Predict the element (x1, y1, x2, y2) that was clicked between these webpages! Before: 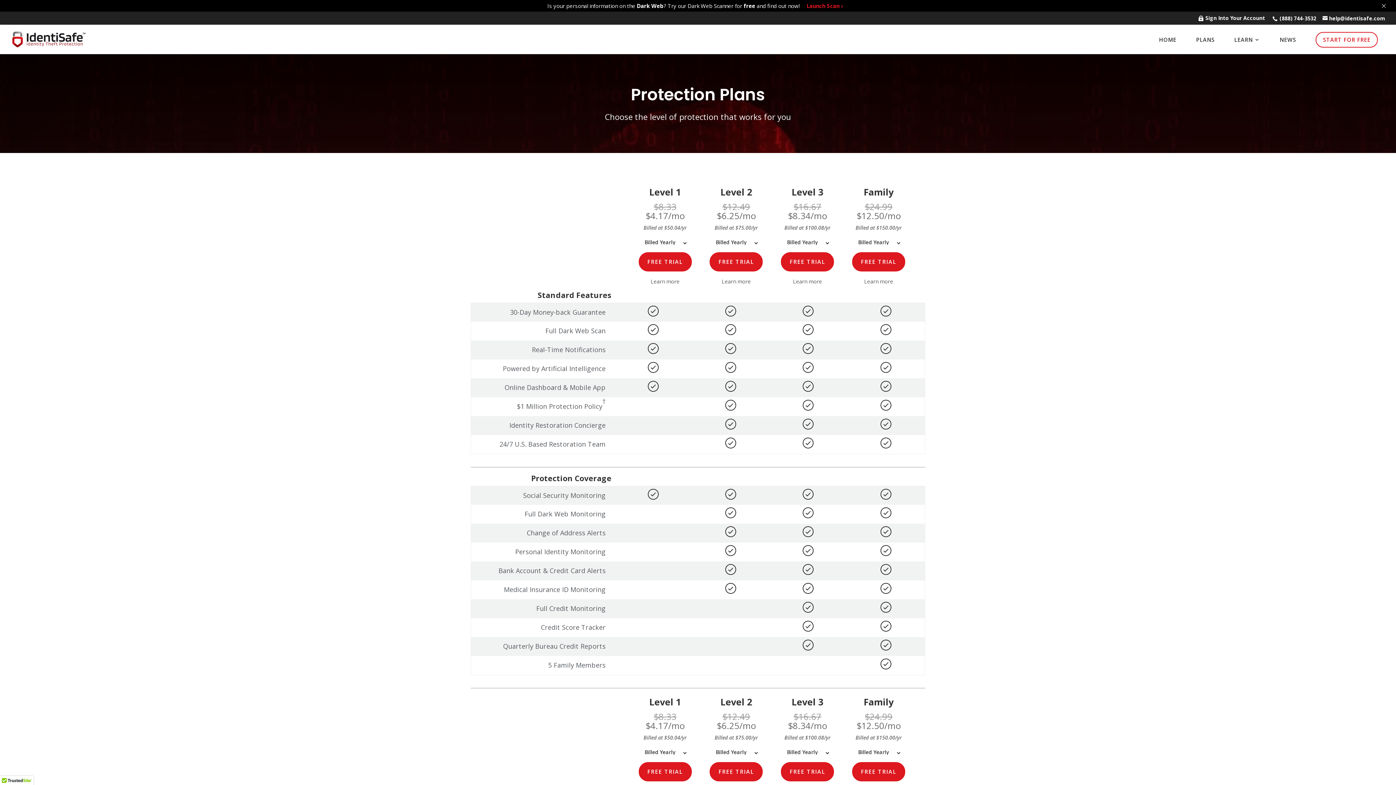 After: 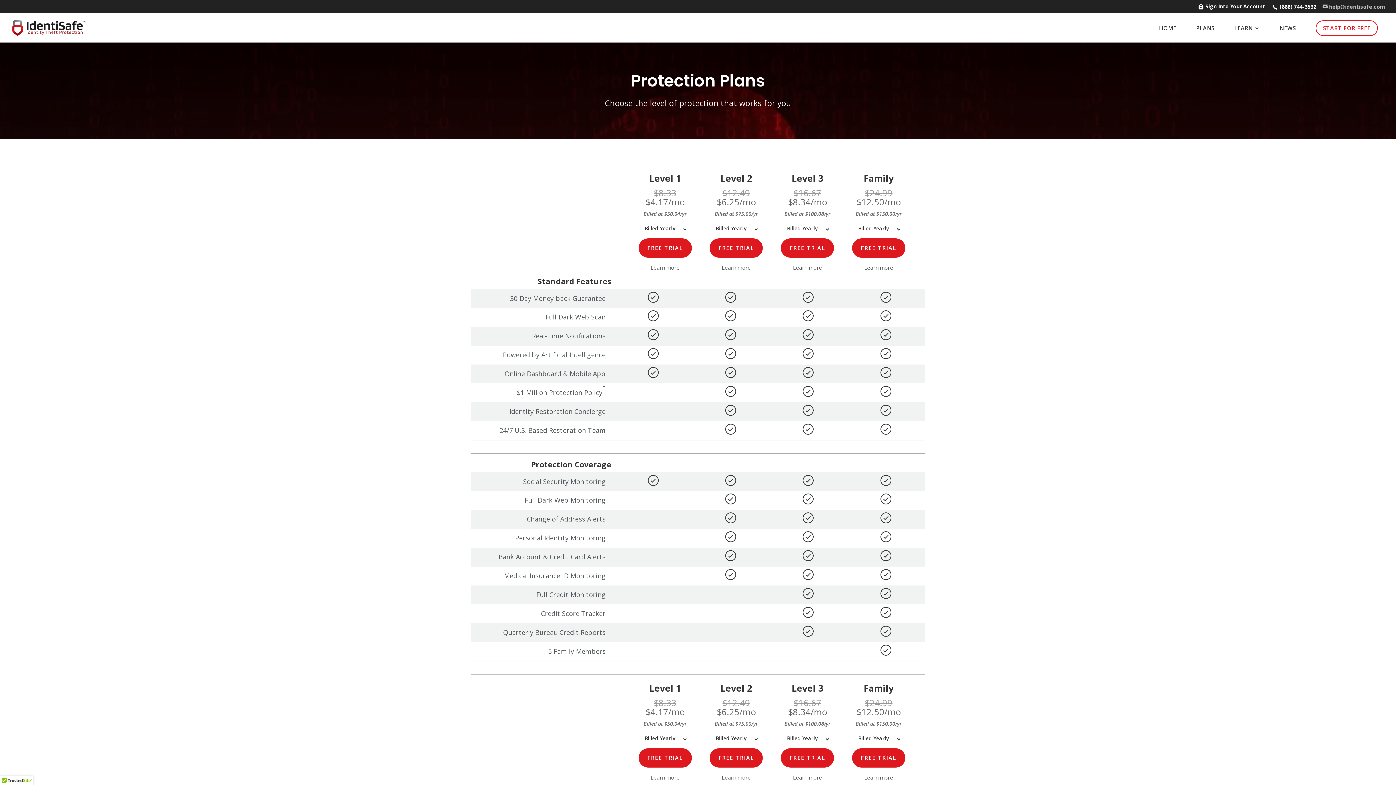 Action: bbox: (1379, 1, 1389, 10) label: ×